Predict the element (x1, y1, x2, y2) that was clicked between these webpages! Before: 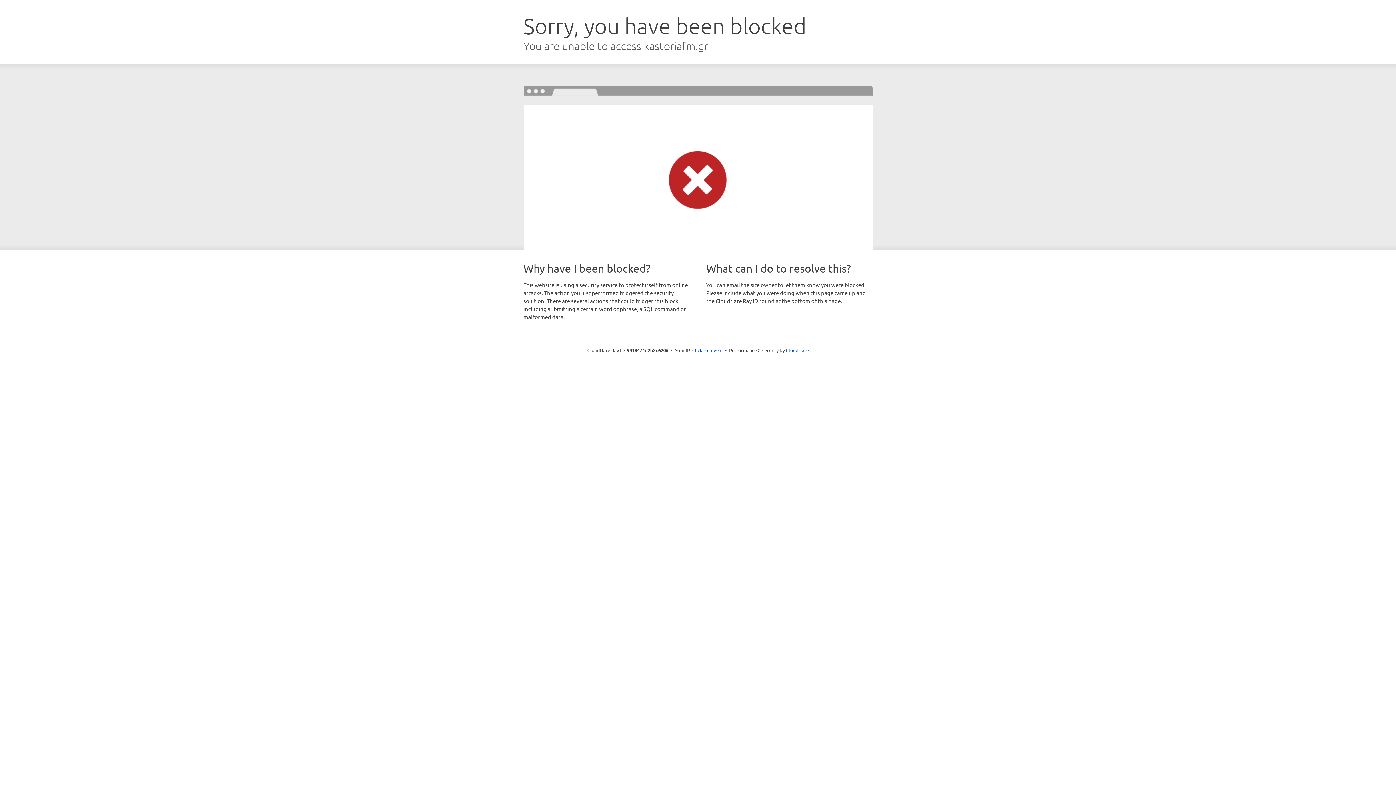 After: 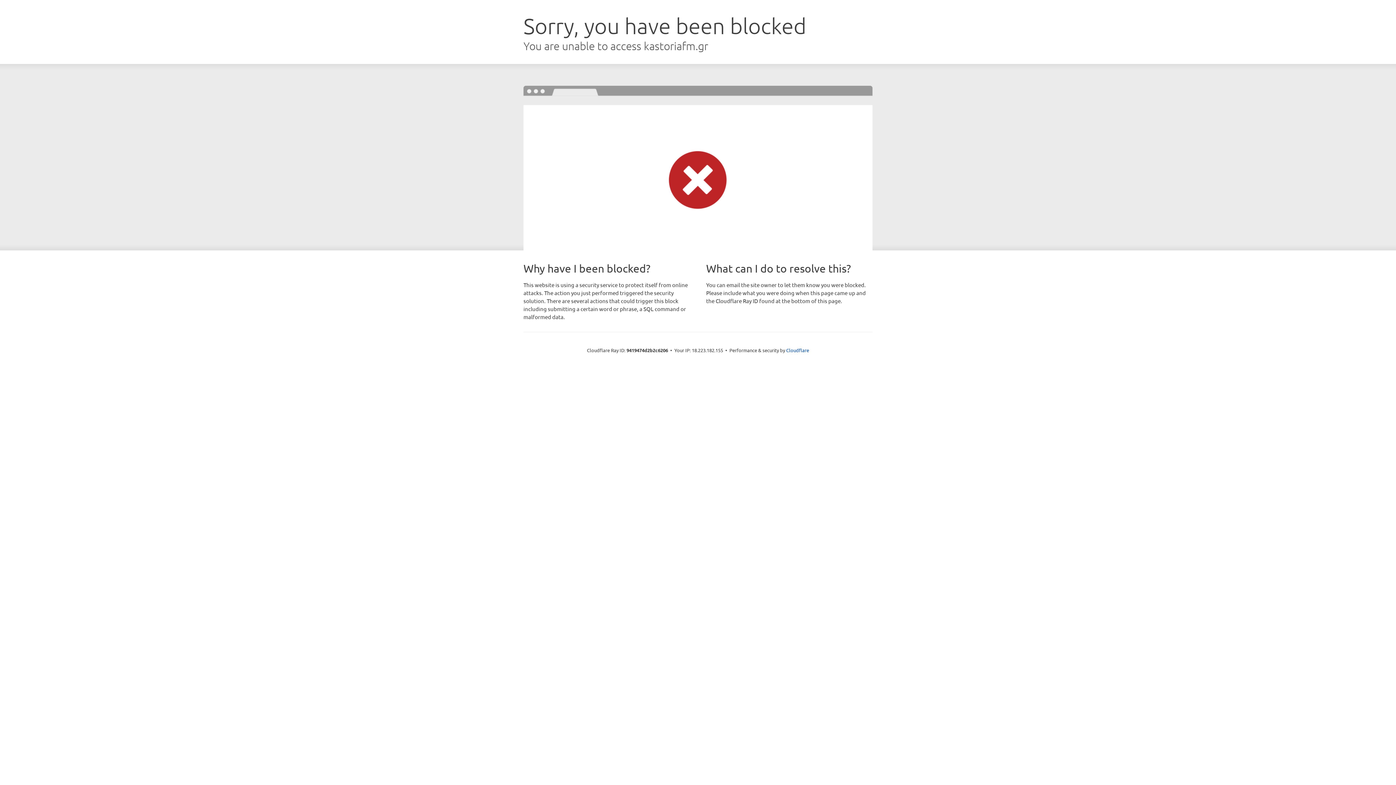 Action: label: Click to reveal bbox: (692, 346, 722, 353)